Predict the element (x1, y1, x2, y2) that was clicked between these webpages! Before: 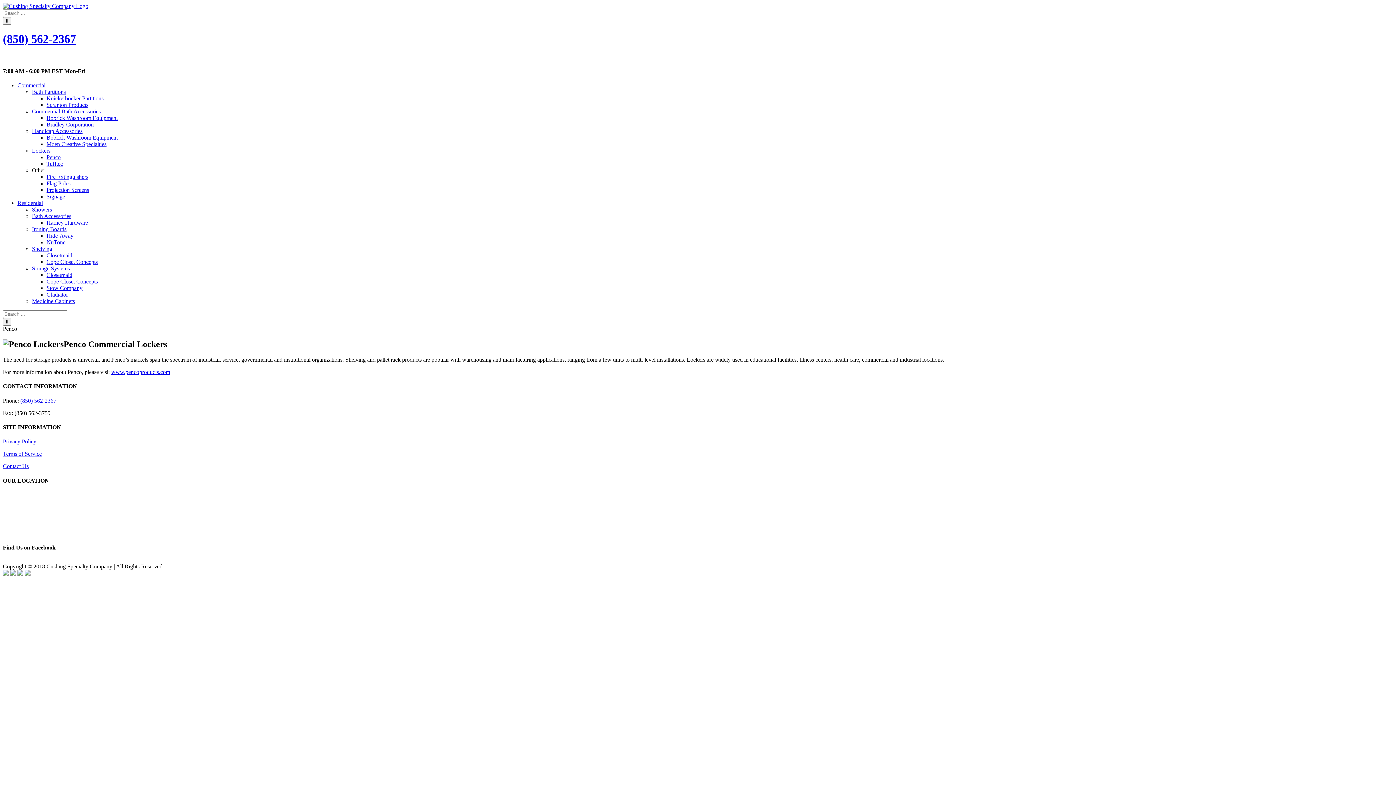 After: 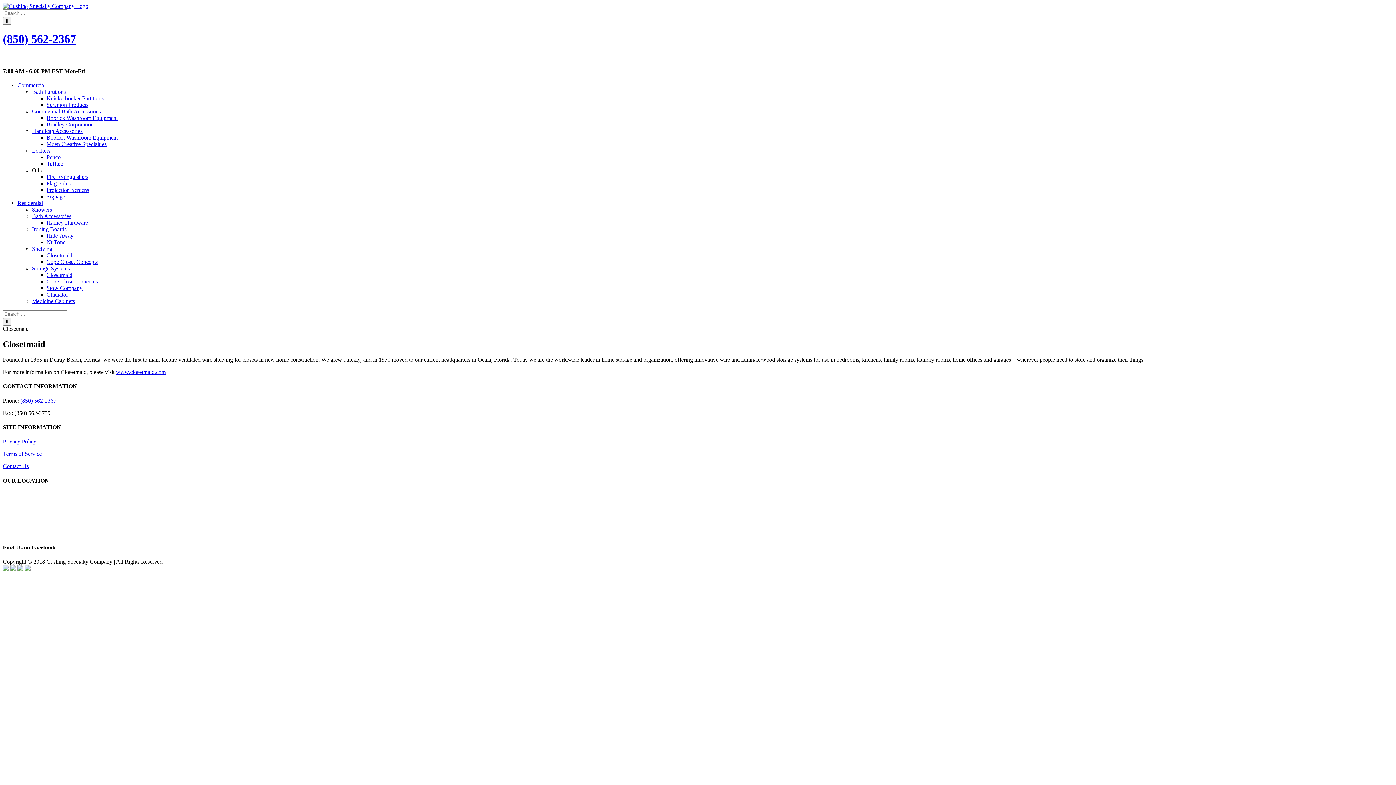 Action: bbox: (46, 272, 72, 278) label: Closetmaid